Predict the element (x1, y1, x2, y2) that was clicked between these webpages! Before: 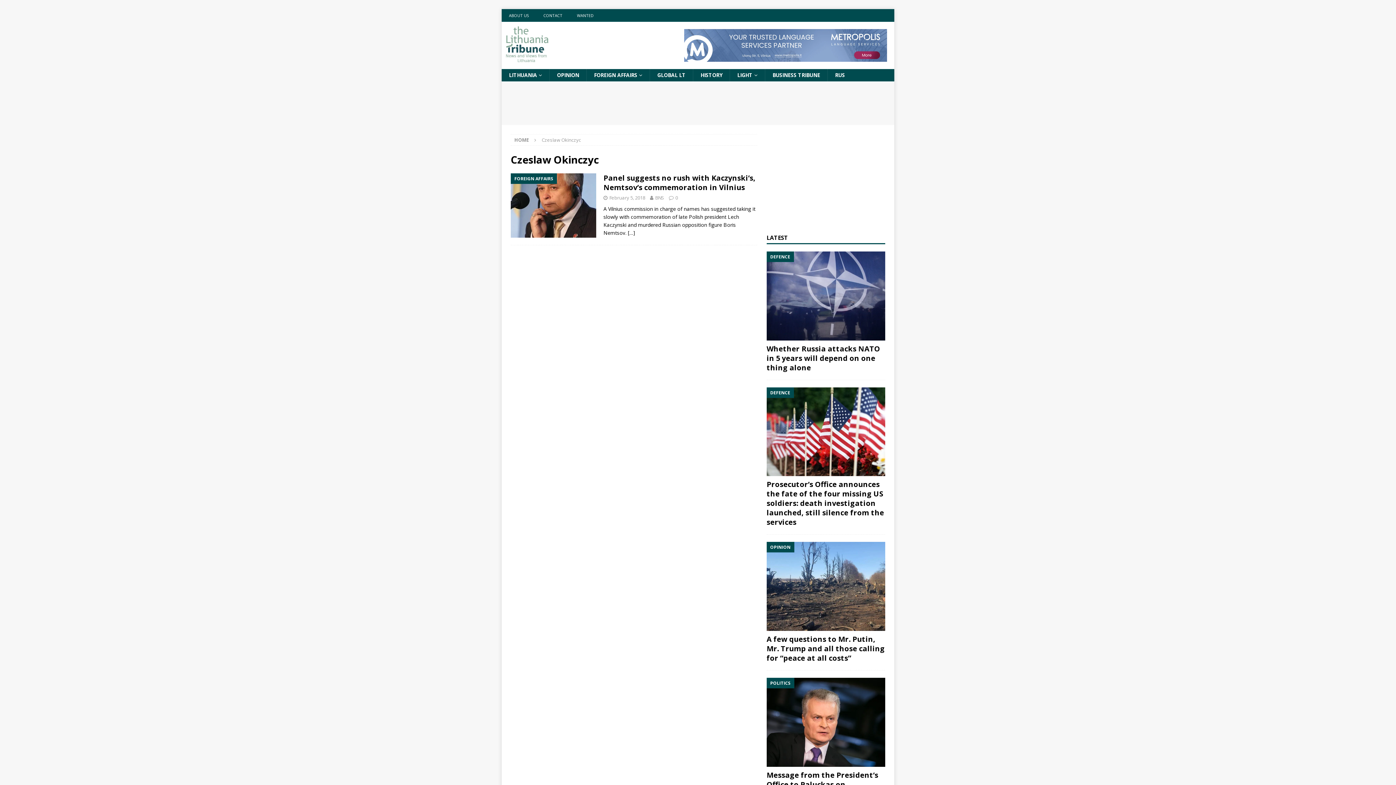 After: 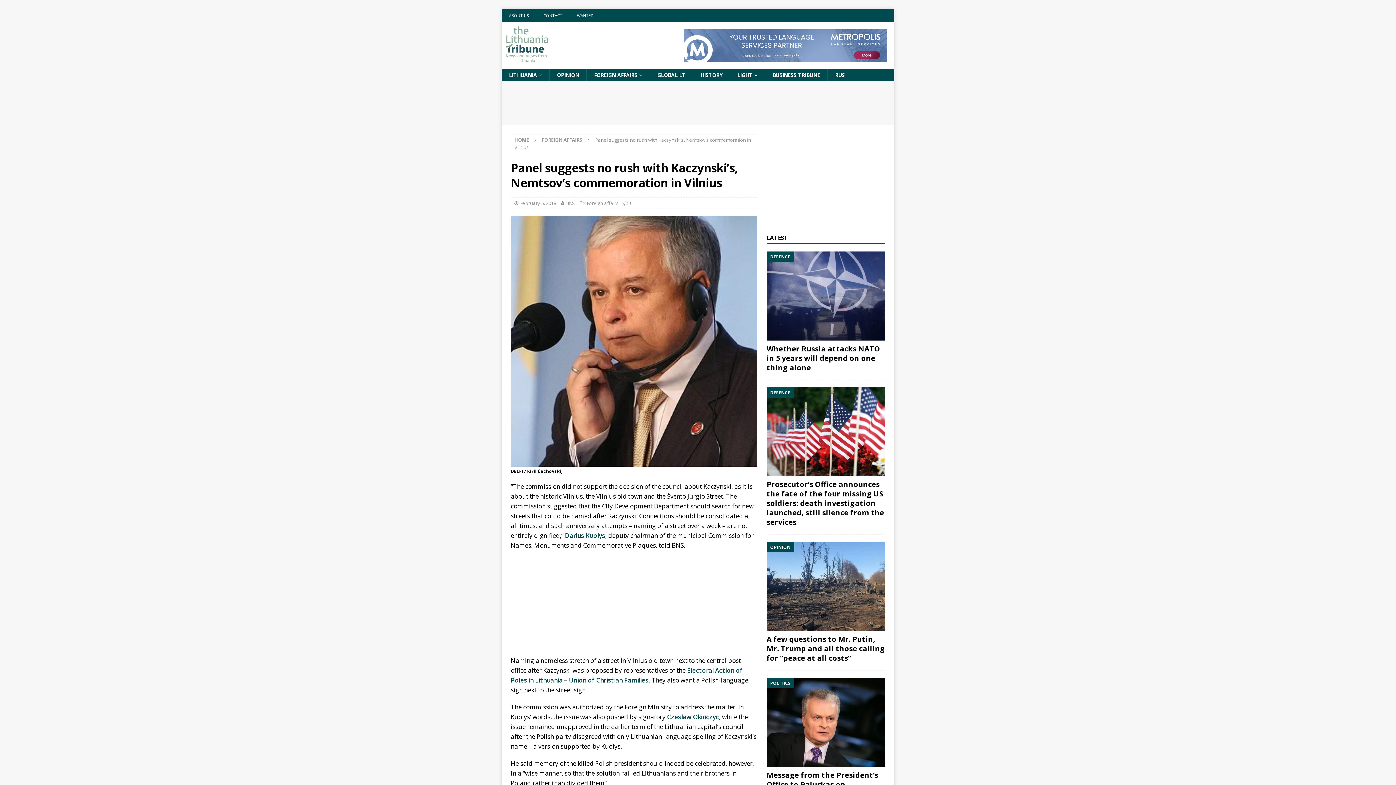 Action: bbox: (510, 173, 596, 237)